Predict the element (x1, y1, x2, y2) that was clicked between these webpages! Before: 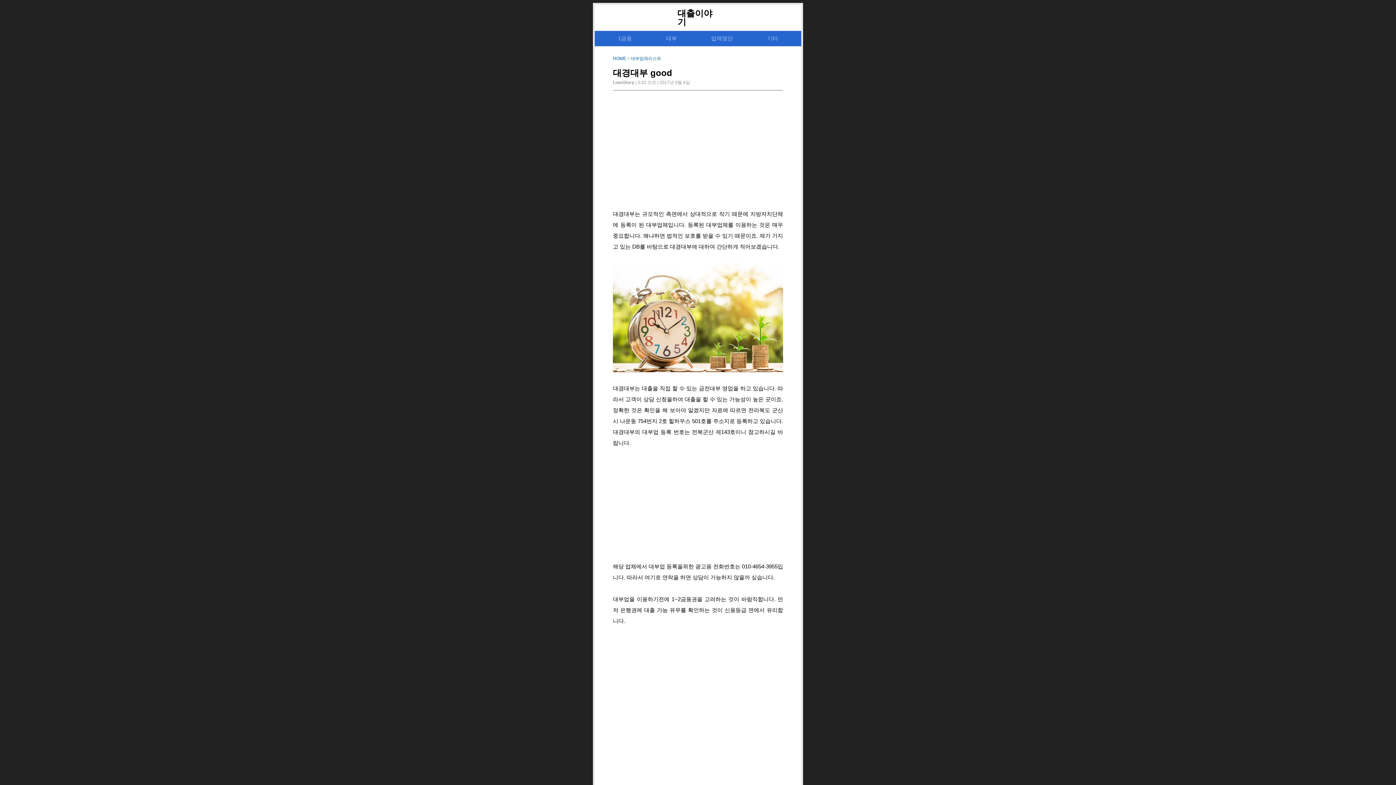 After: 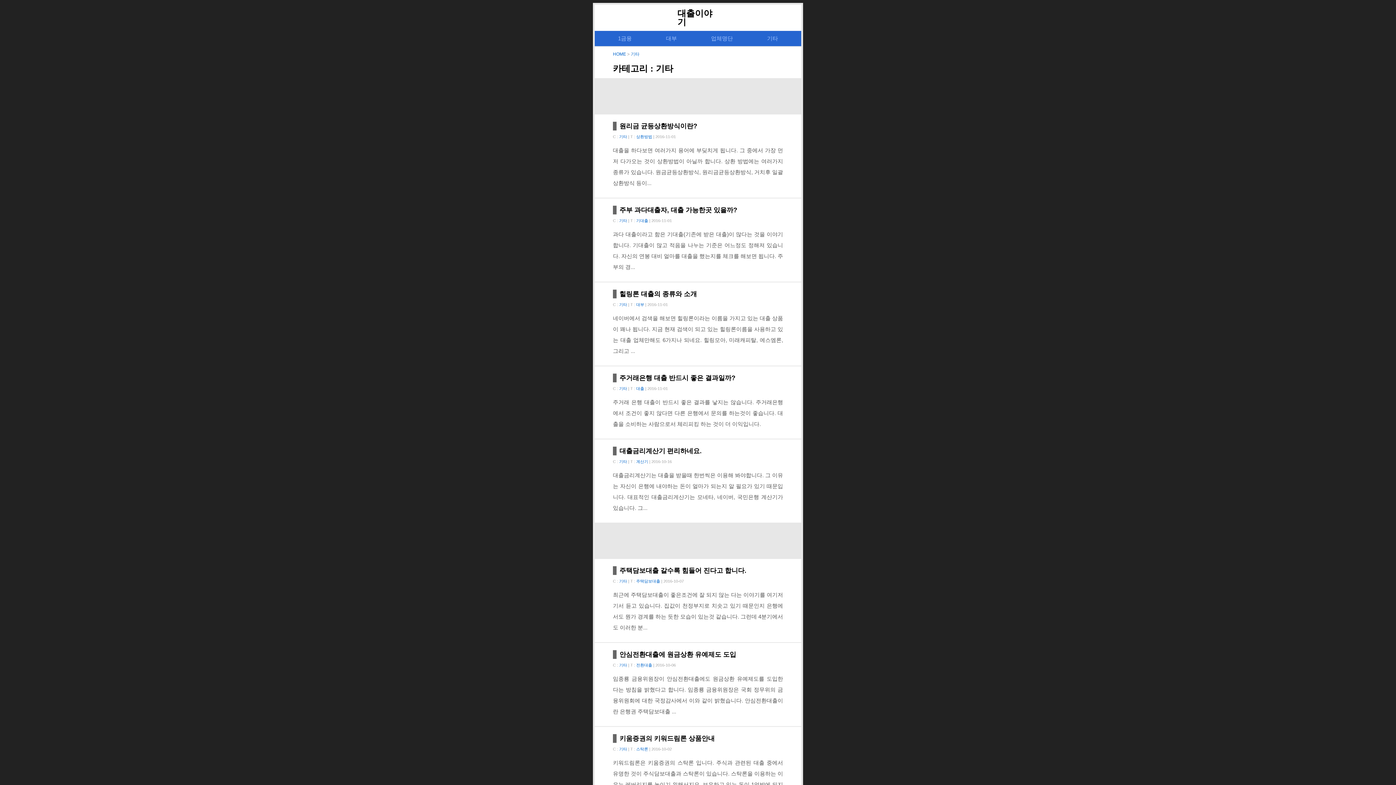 Action: label: 기타 bbox: (767, 35, 778, 41)